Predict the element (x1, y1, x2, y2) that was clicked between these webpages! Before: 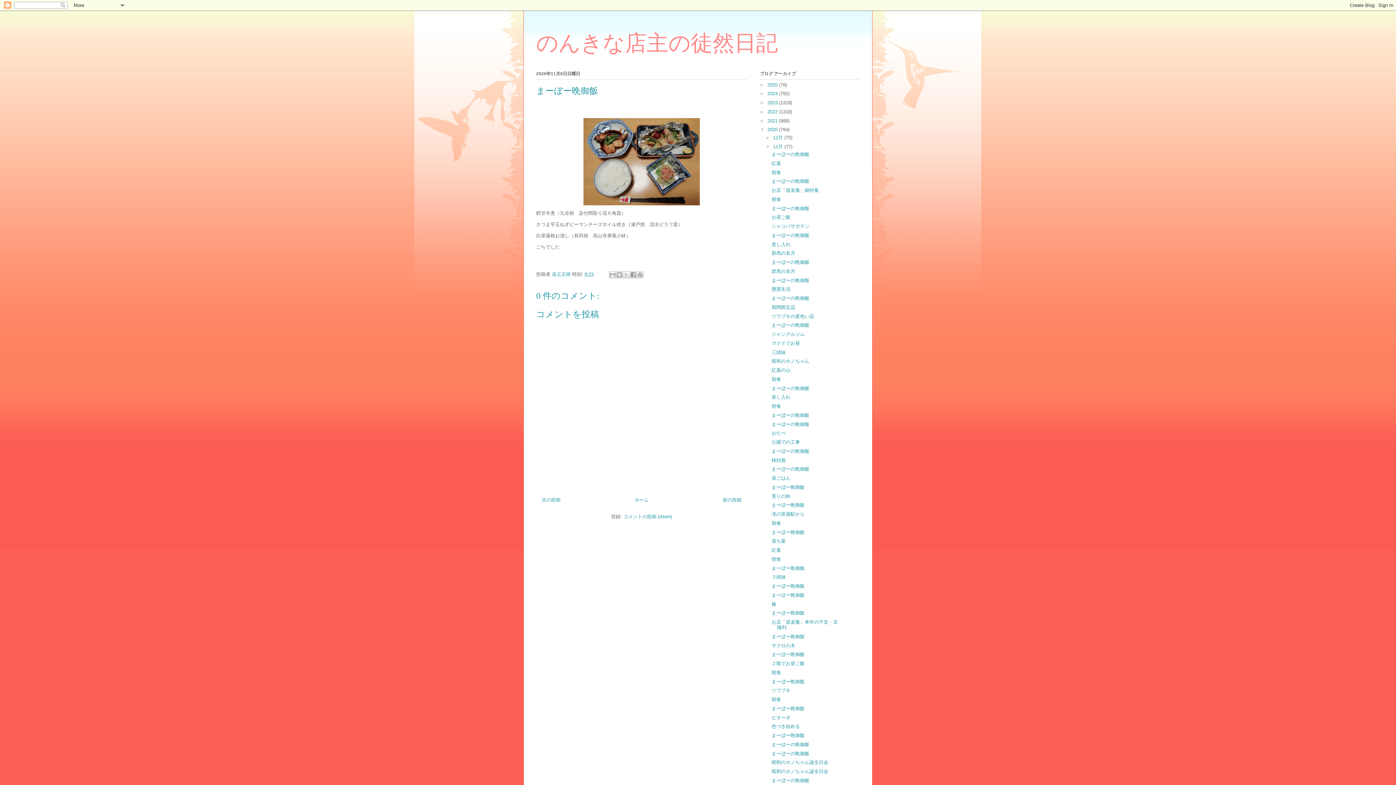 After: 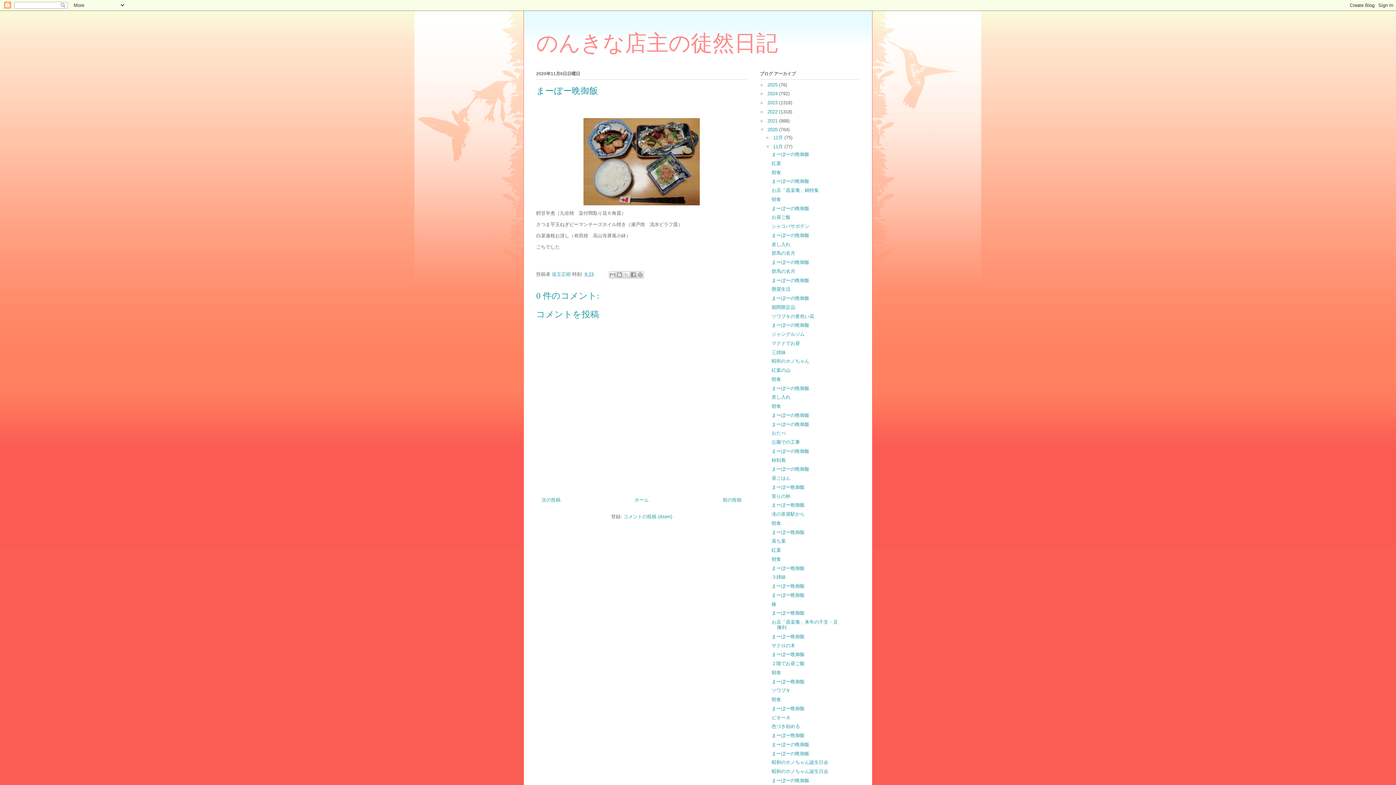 Action: label: まーぼー晩御飯 bbox: (771, 679, 804, 684)